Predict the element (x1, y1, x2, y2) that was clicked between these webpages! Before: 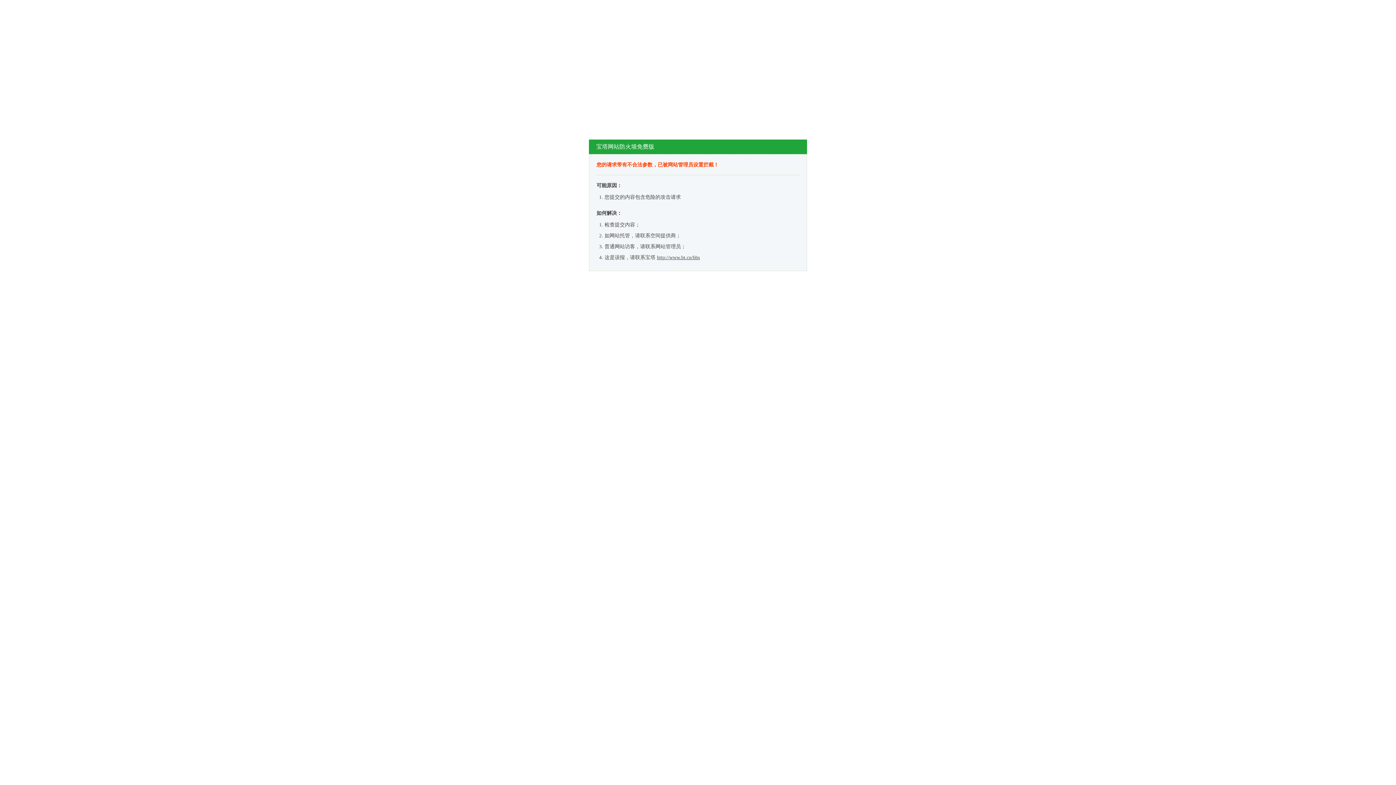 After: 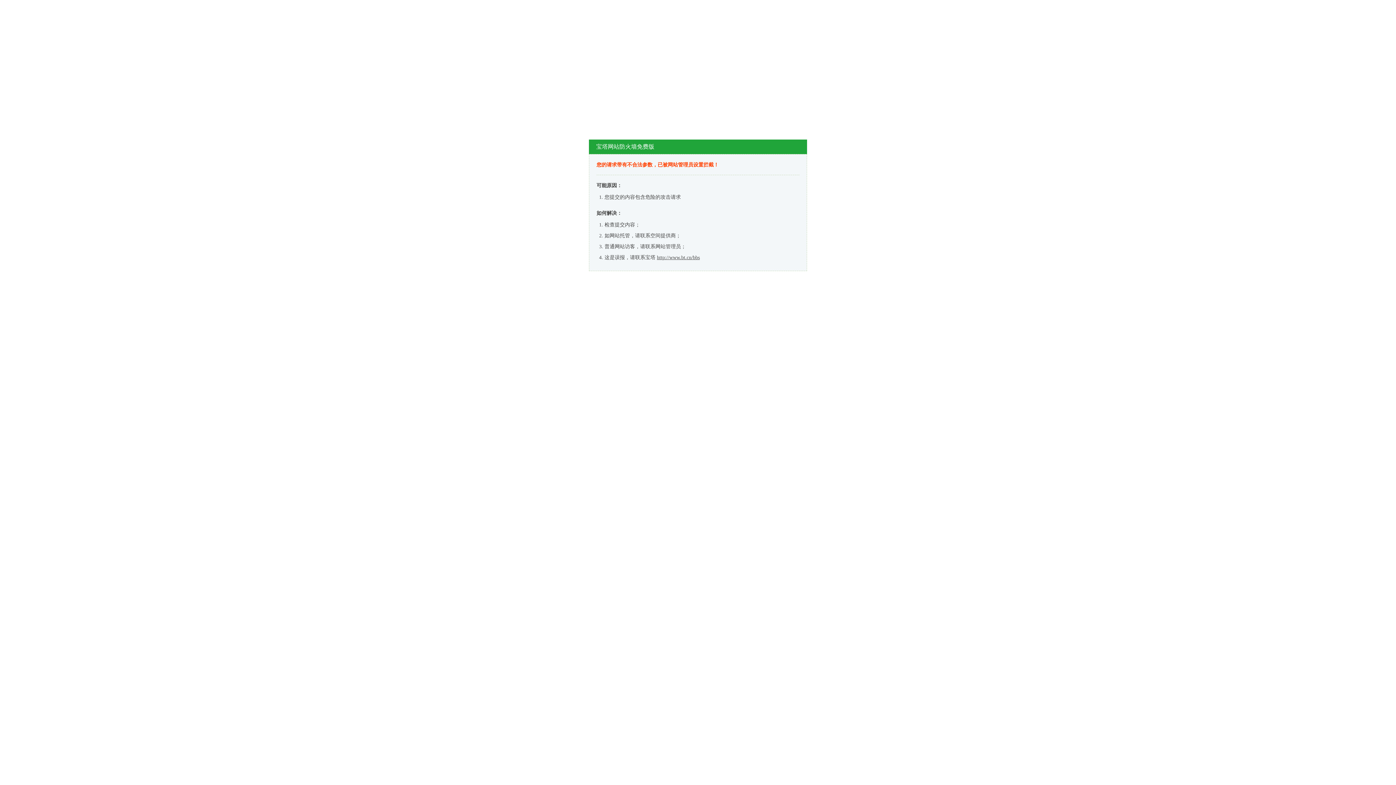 Action: label: http://www.bt.cn/bbs bbox: (657, 254, 700, 260)